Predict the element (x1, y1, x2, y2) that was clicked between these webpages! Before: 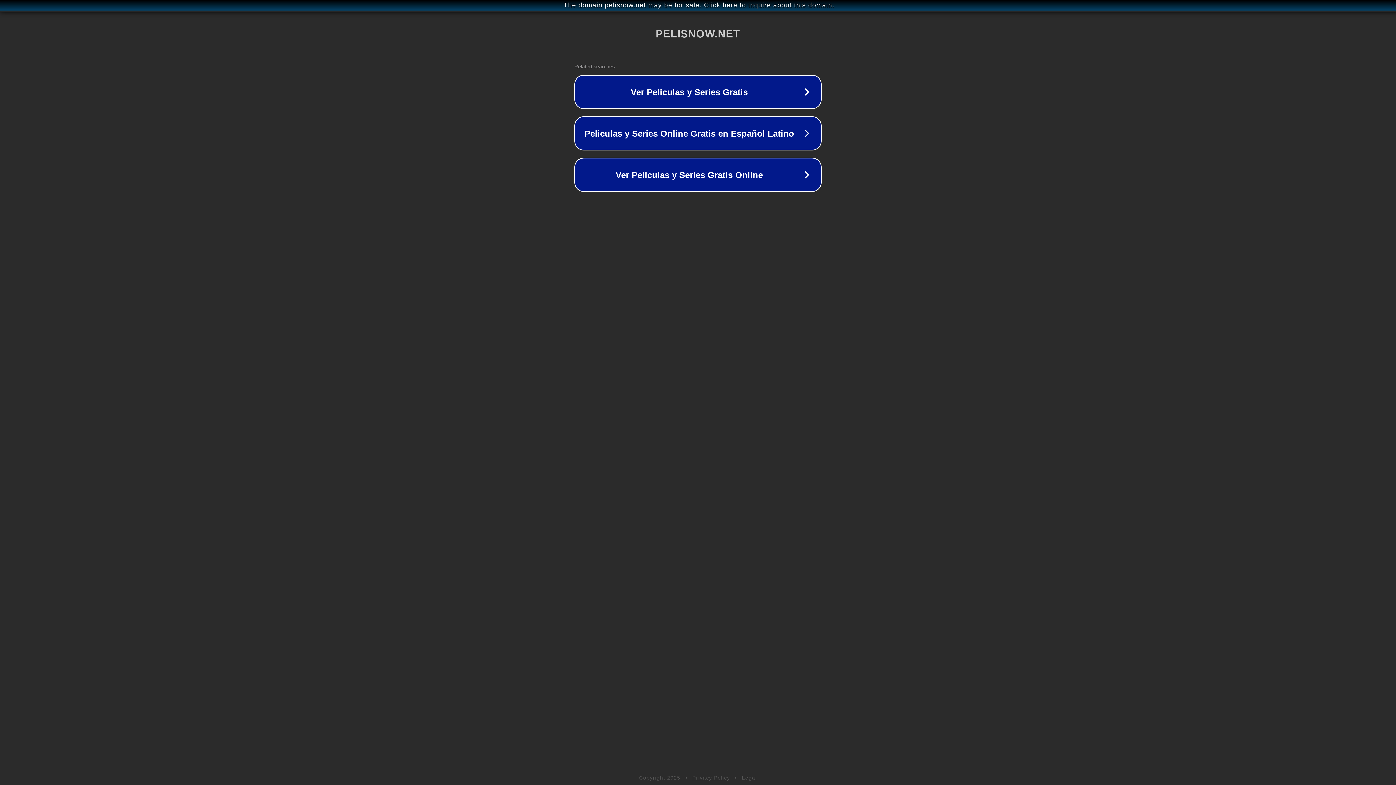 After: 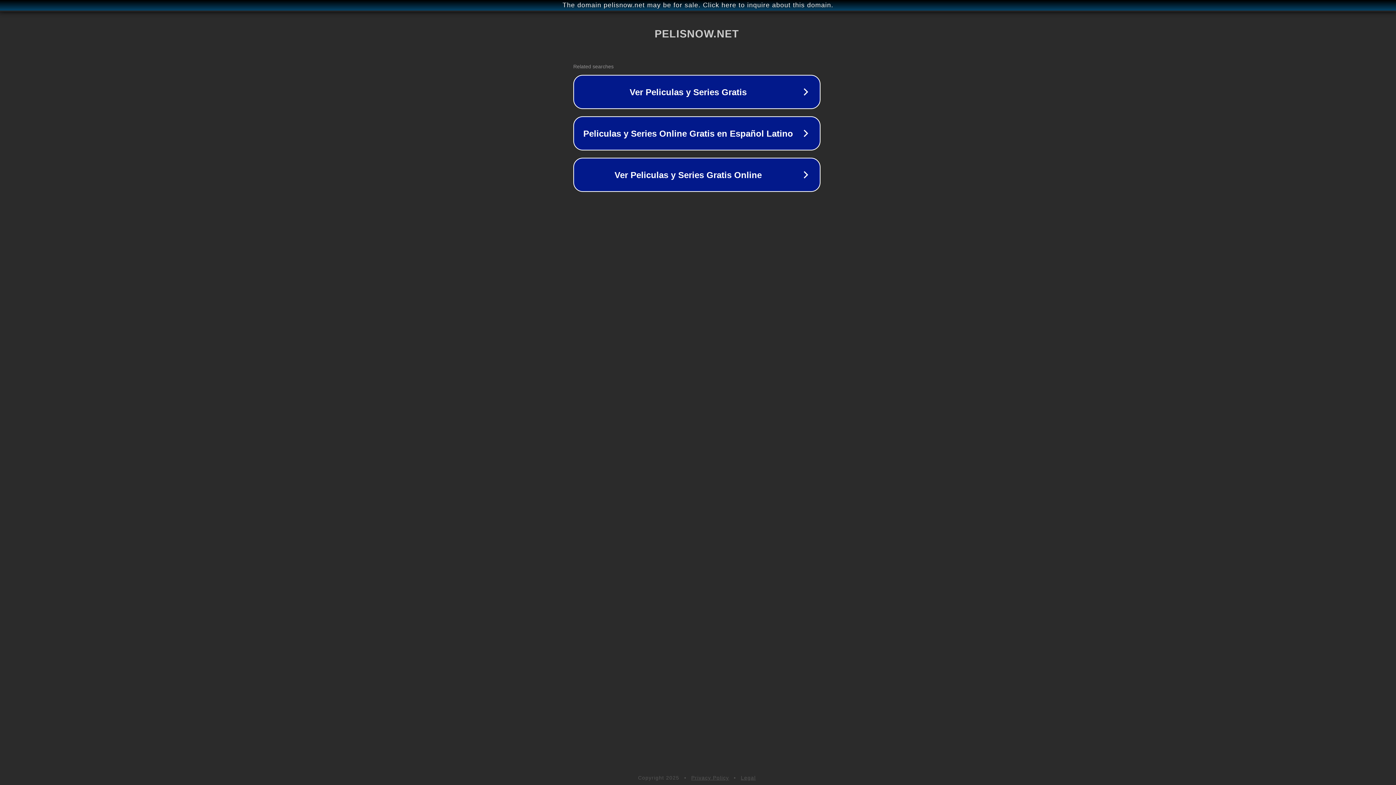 Action: label: The domain pelisnow.net may be for sale. Click here to inquire about this domain. bbox: (1, 1, 1397, 9)